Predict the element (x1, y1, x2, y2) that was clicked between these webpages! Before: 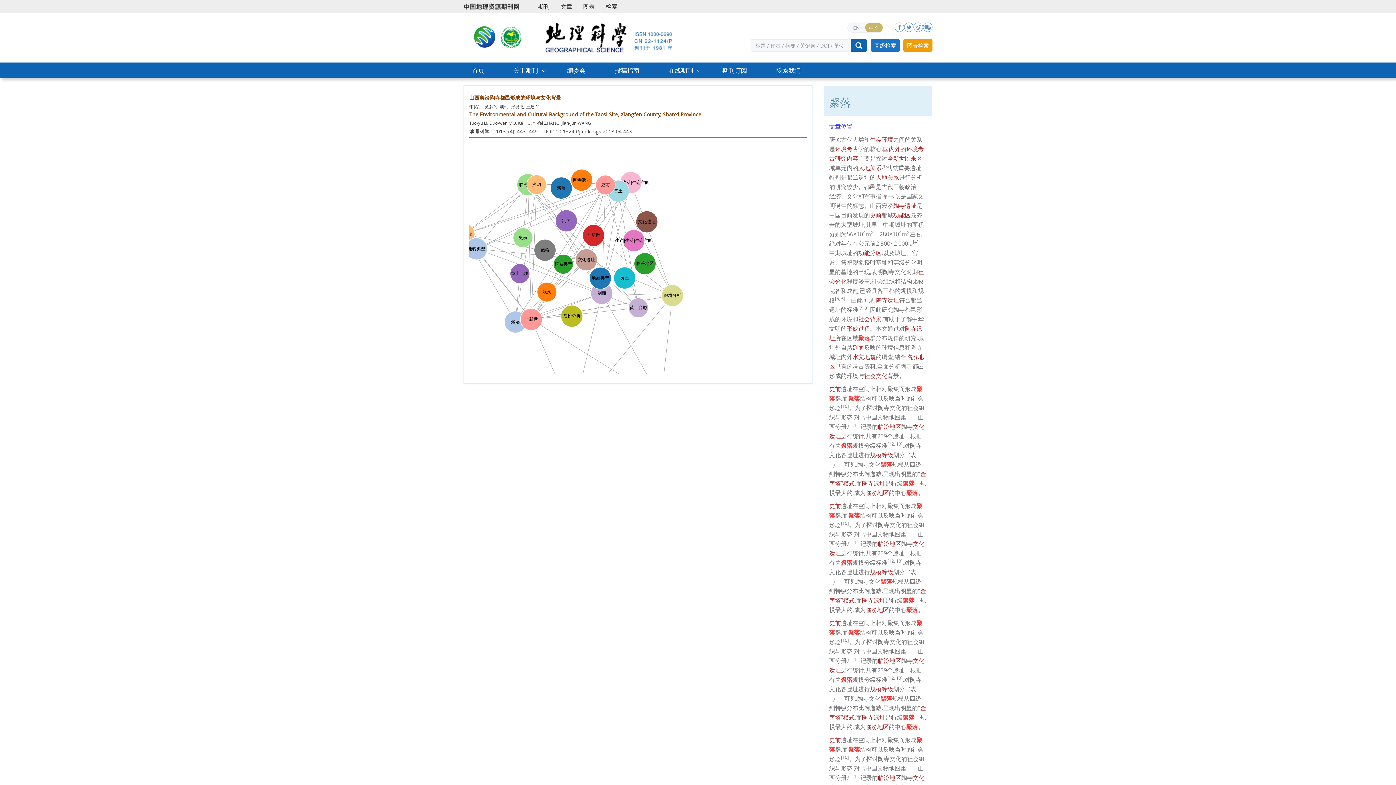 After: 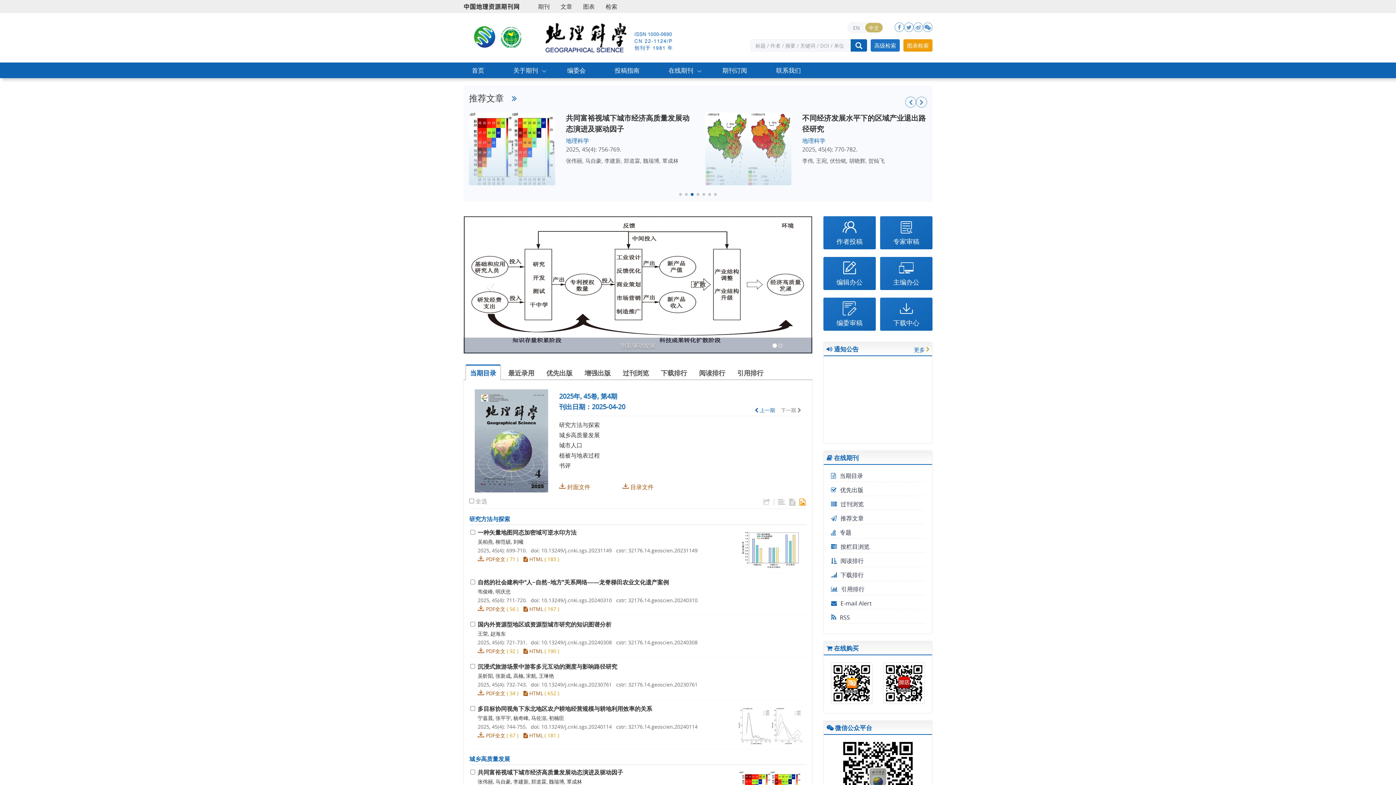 Action: bbox: (865, 22, 882, 32) label: 中文